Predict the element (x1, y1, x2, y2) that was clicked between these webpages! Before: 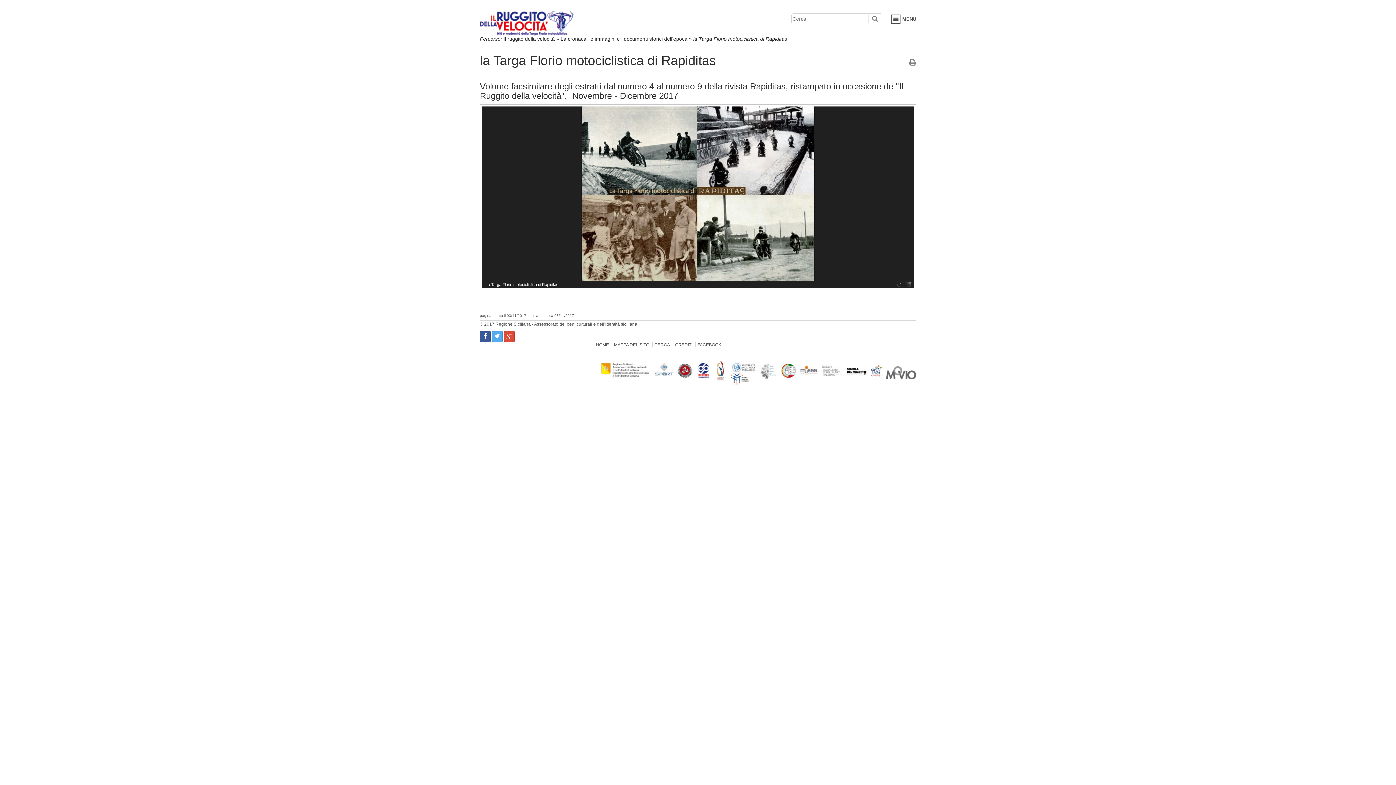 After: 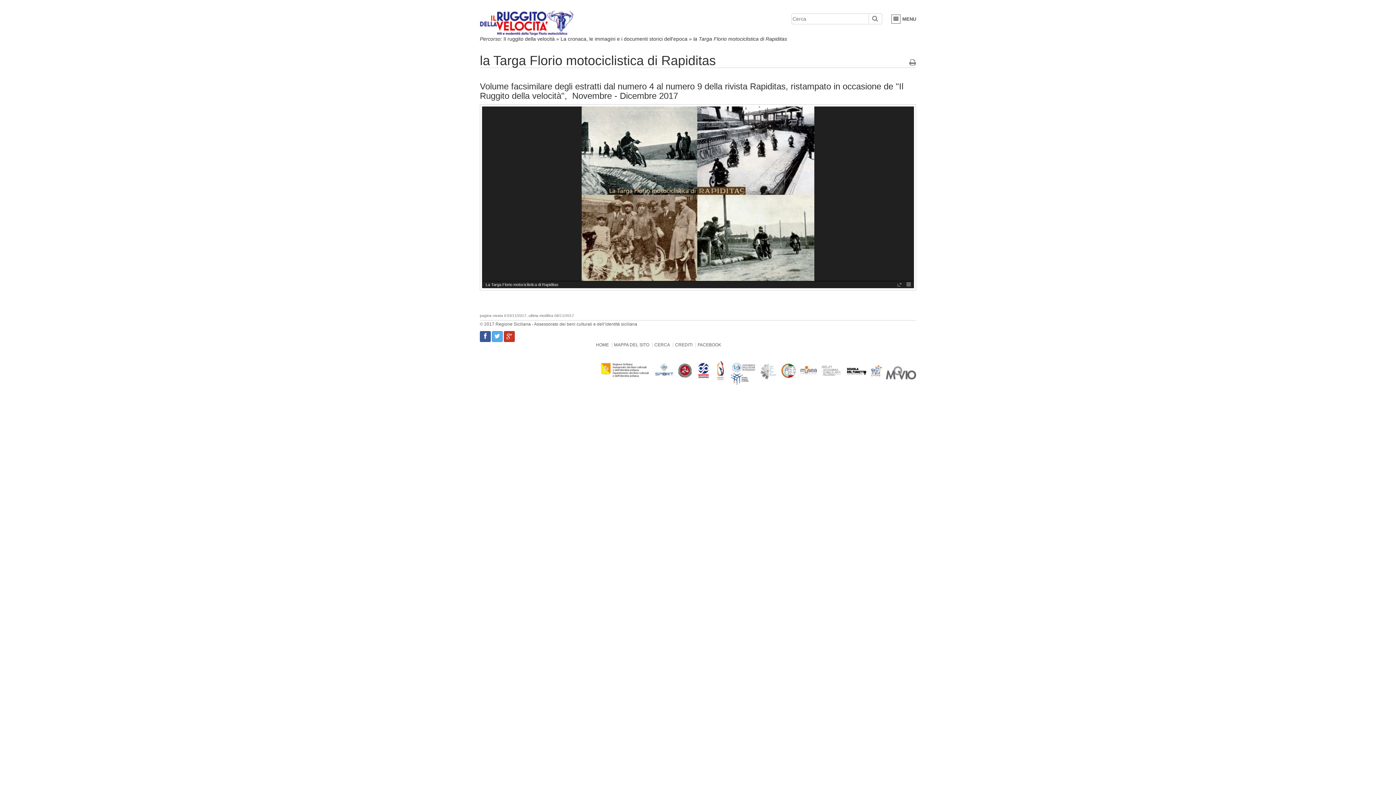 Action: bbox: (504, 331, 514, 342)